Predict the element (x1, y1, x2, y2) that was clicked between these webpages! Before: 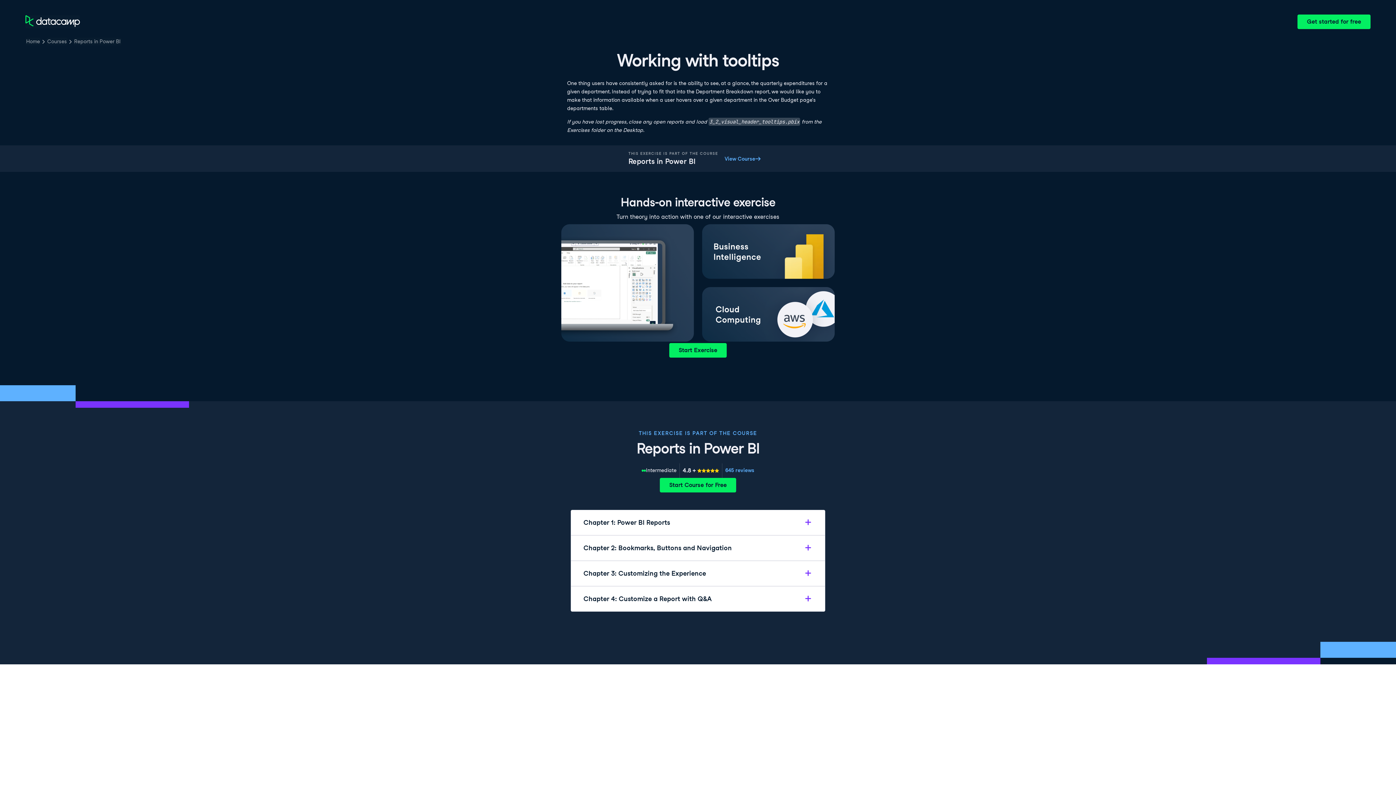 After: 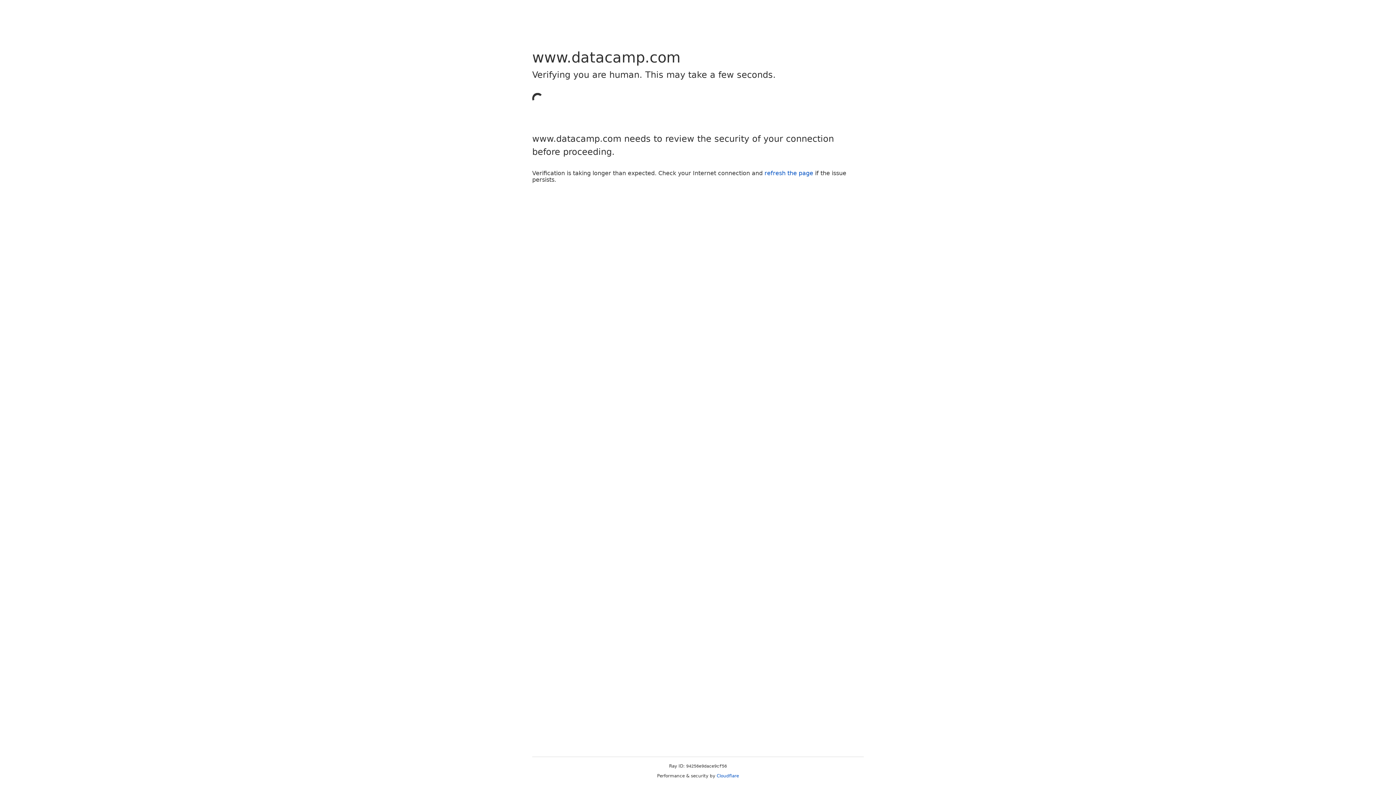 Action: bbox: (25, 37, 40, 45) label: Home